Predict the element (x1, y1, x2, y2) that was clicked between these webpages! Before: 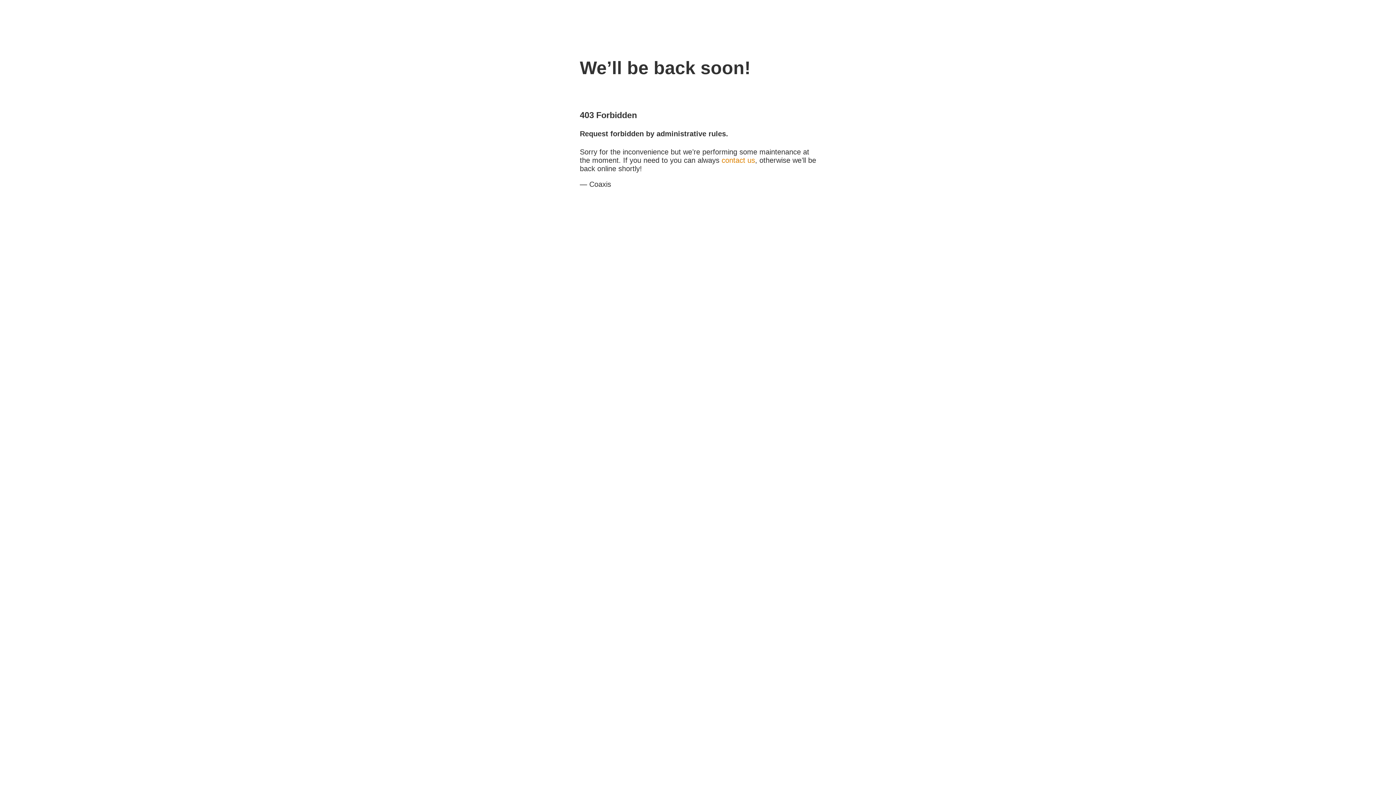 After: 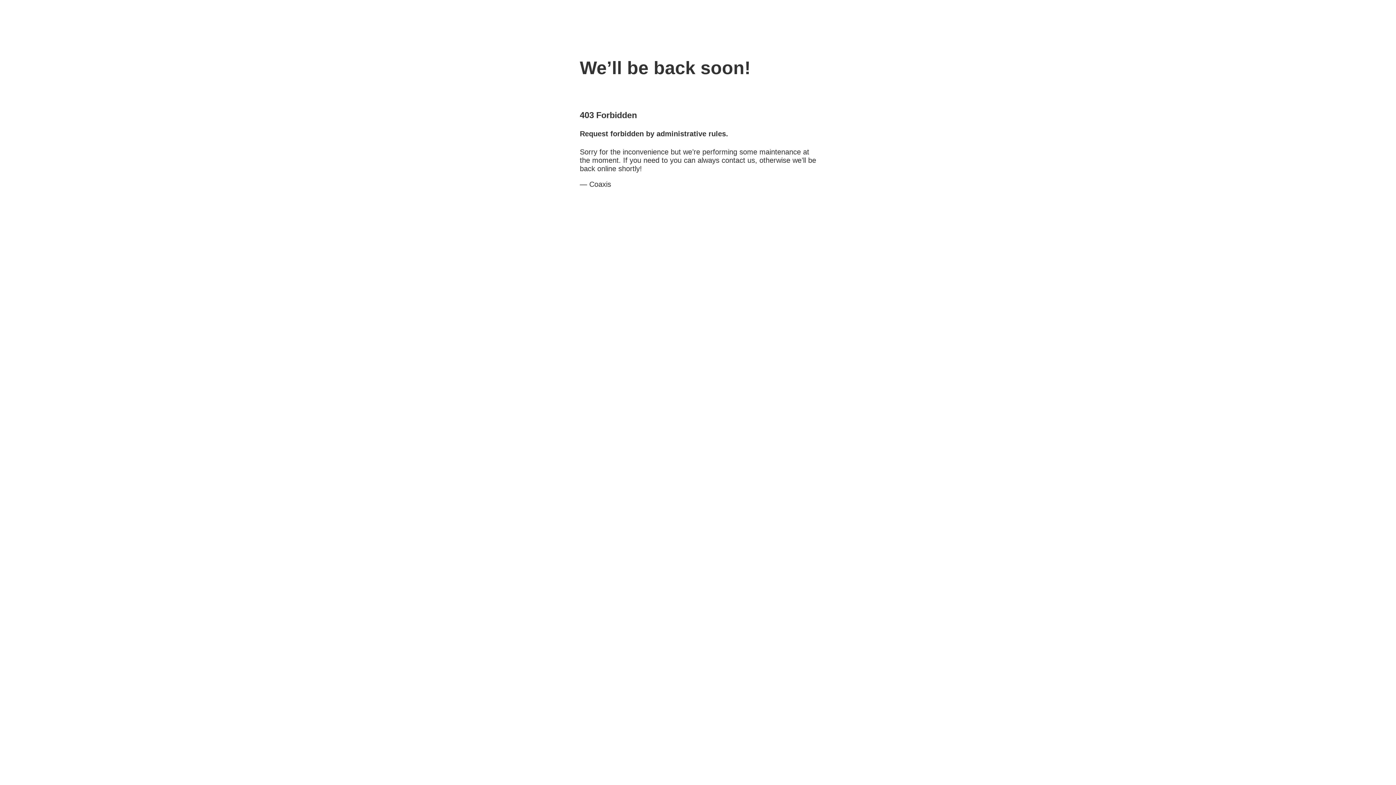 Action: bbox: (721, 156, 755, 164) label: contact us